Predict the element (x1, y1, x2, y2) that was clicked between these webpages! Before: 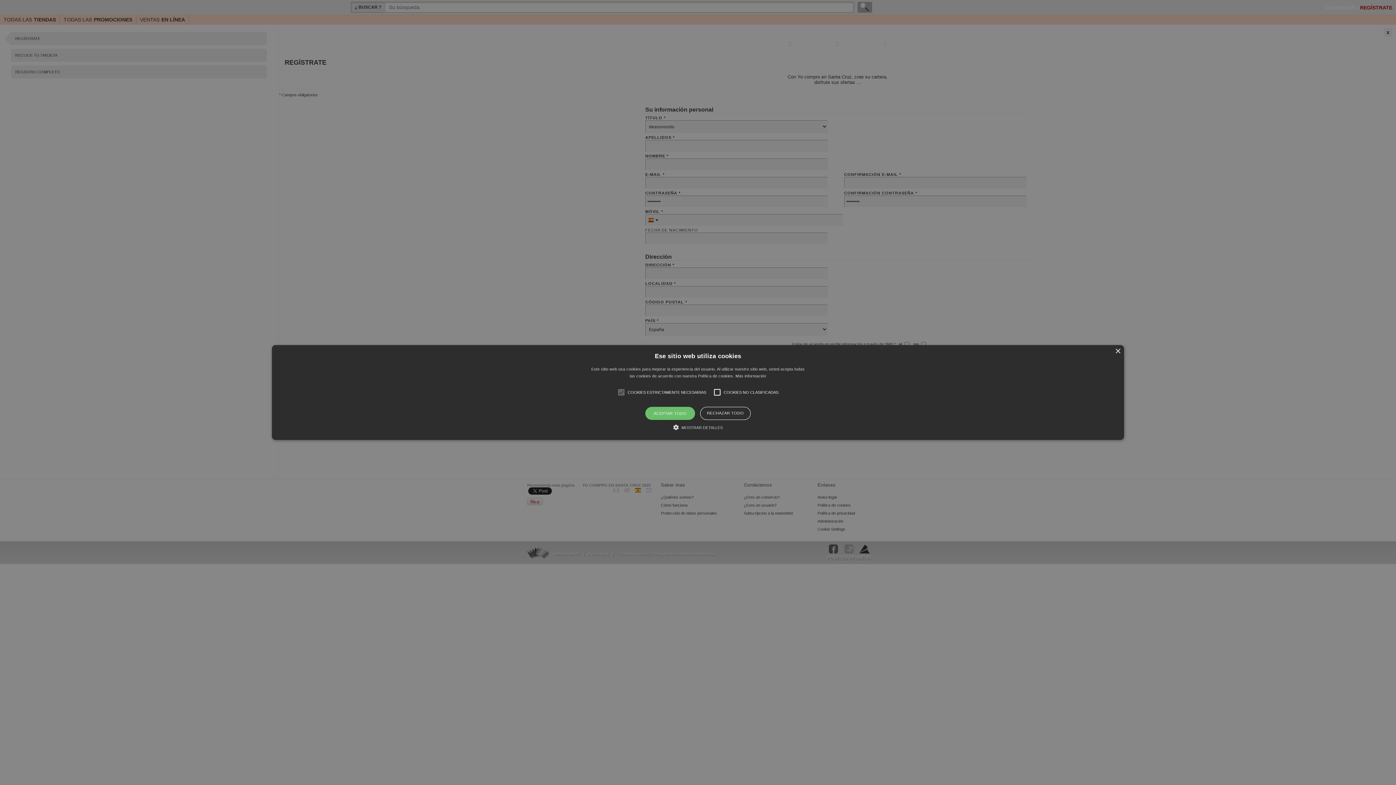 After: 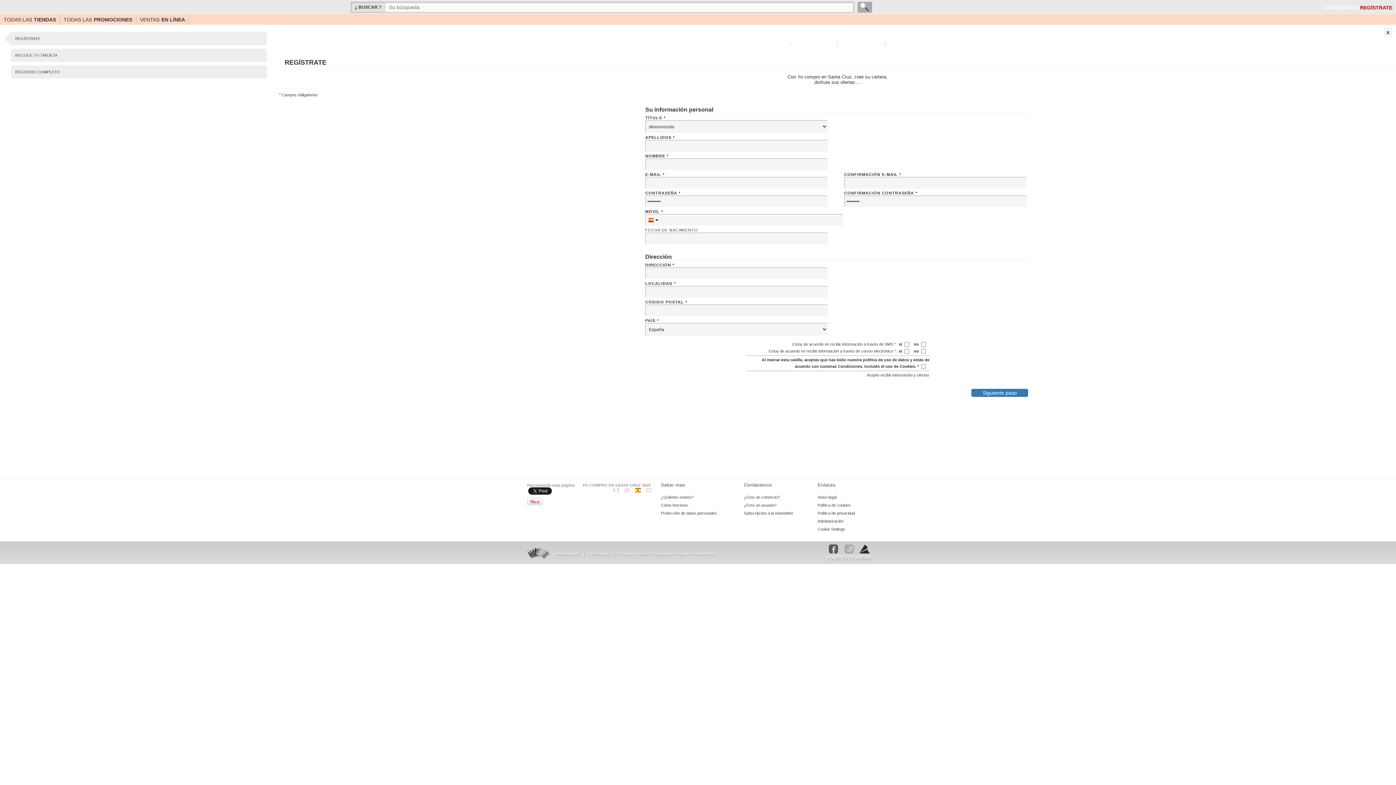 Action: label: RECHAZAR TODO bbox: (700, 407, 750, 420)